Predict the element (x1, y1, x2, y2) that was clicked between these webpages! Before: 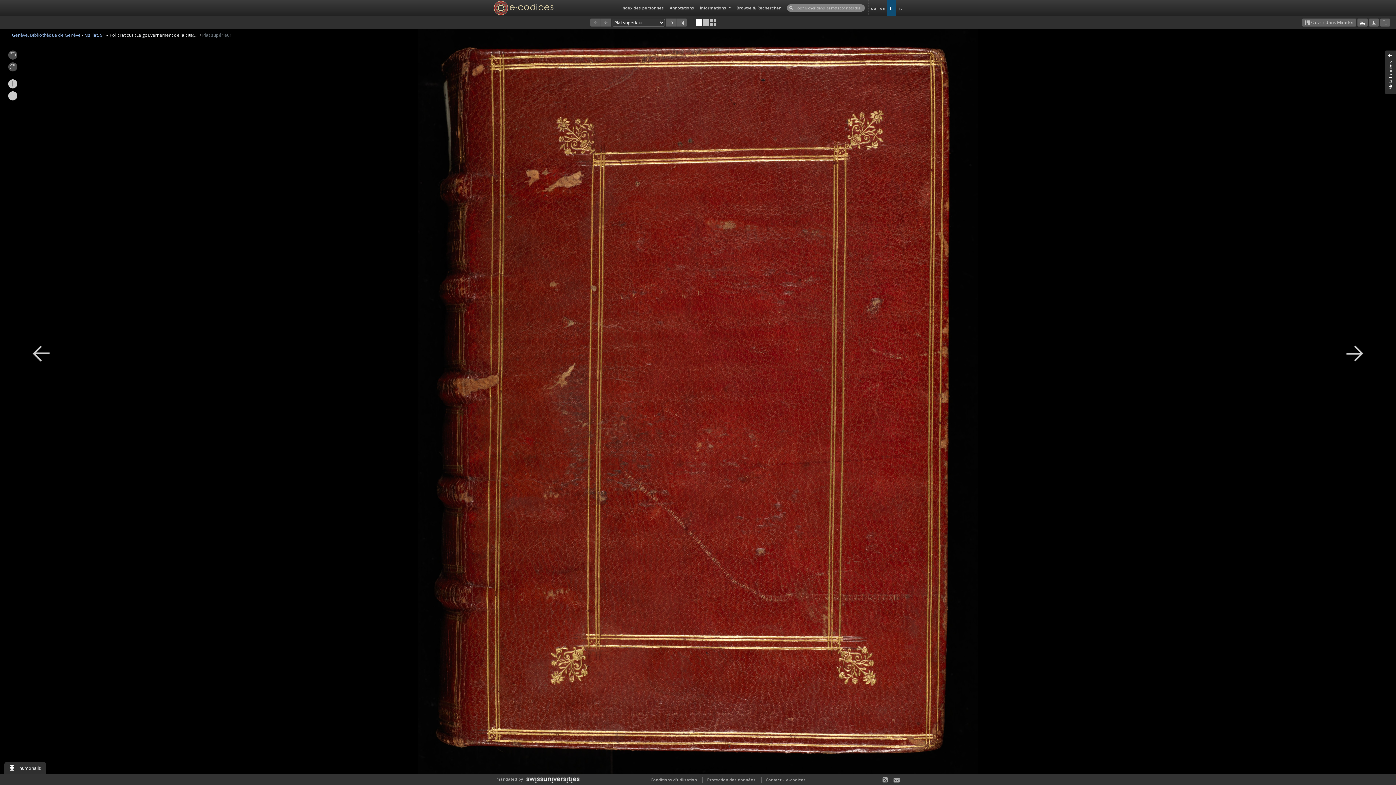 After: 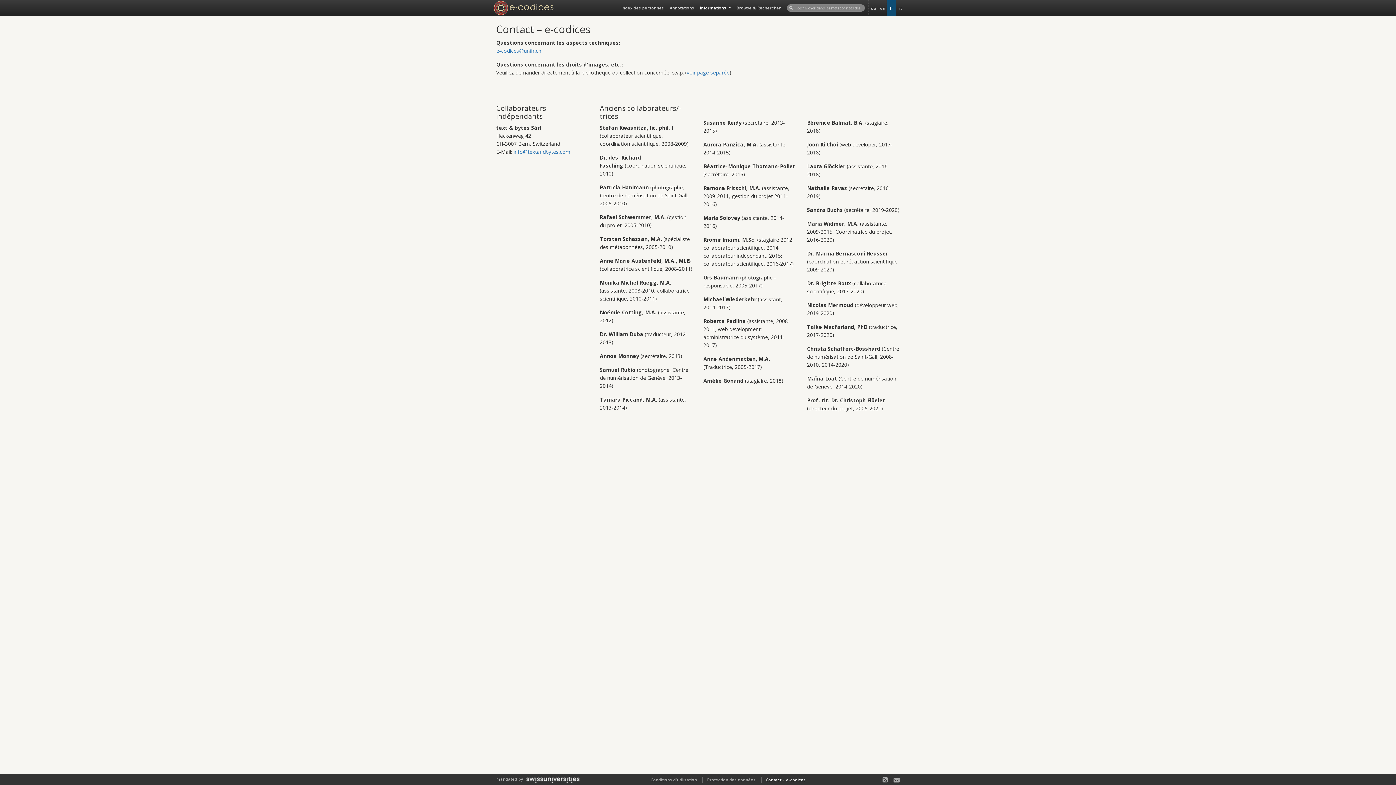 Action: label: Contact – e-codices bbox: (766, 777, 805, 782)